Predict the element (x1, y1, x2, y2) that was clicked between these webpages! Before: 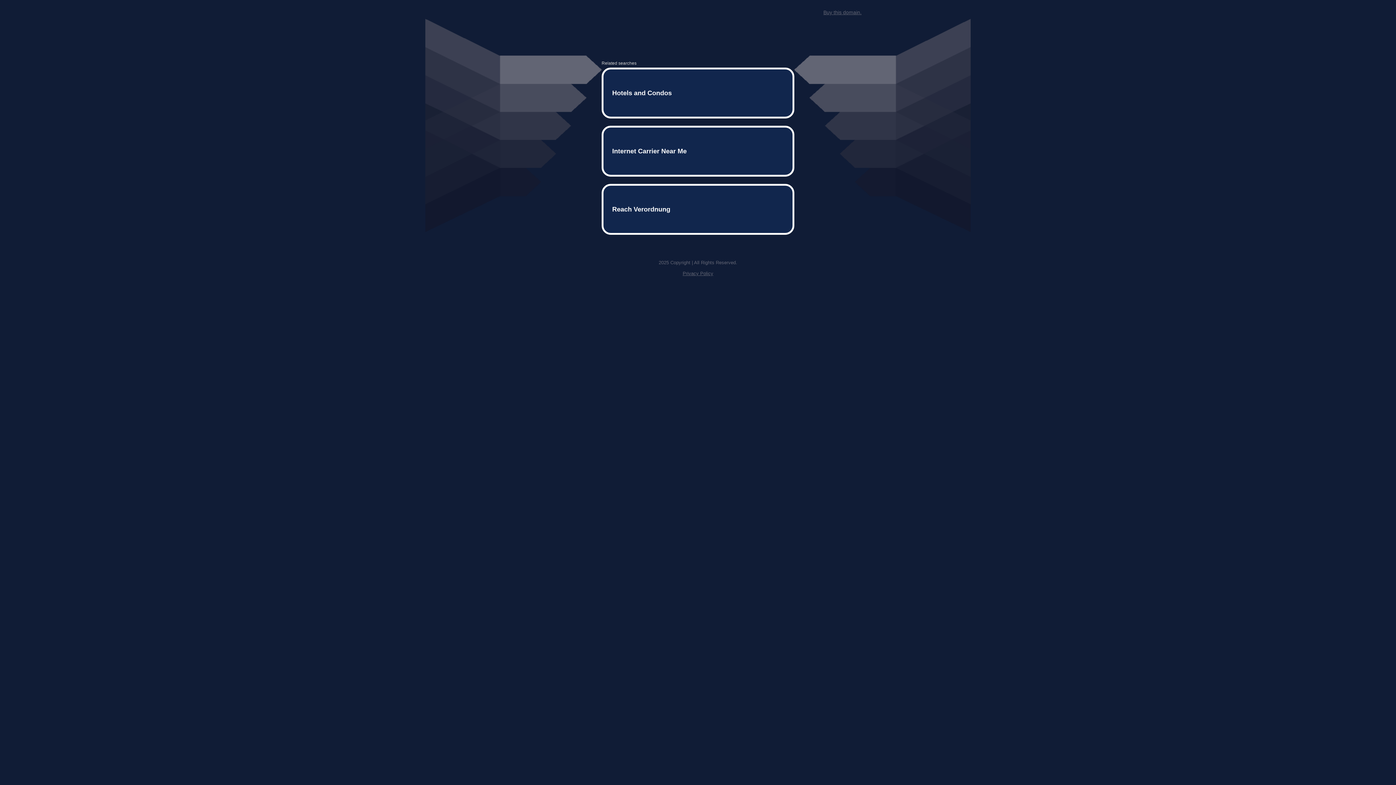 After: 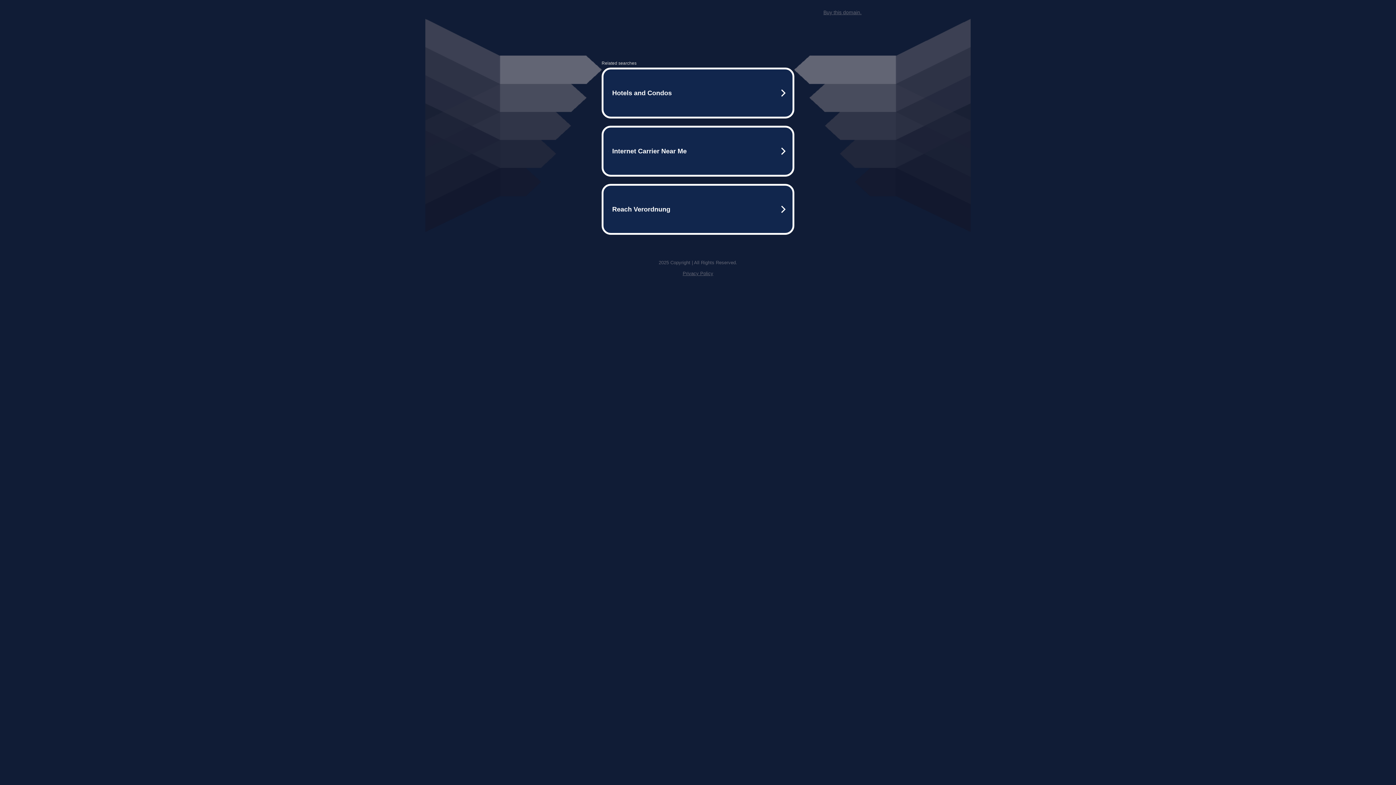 Action: bbox: (823, 9, 861, 15) label: Buy this domain.